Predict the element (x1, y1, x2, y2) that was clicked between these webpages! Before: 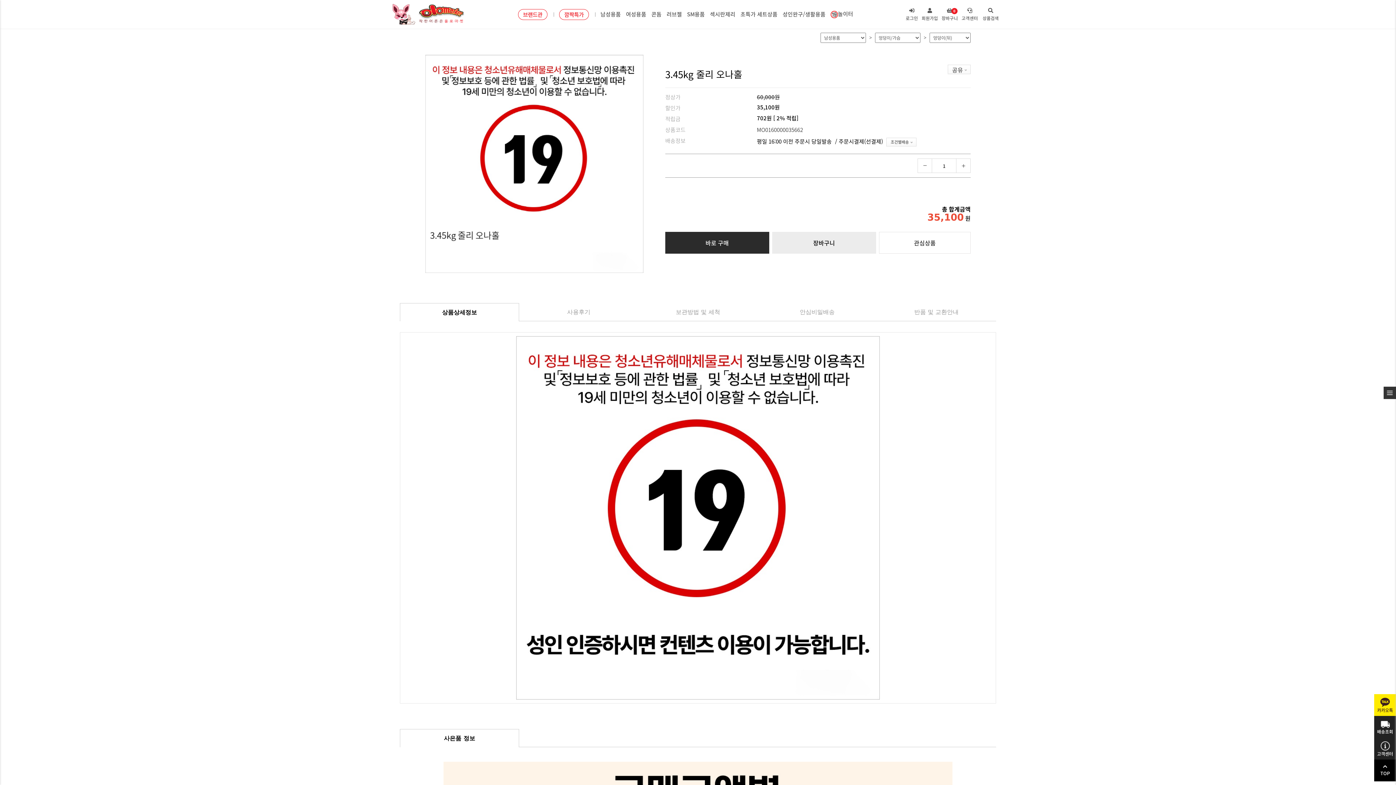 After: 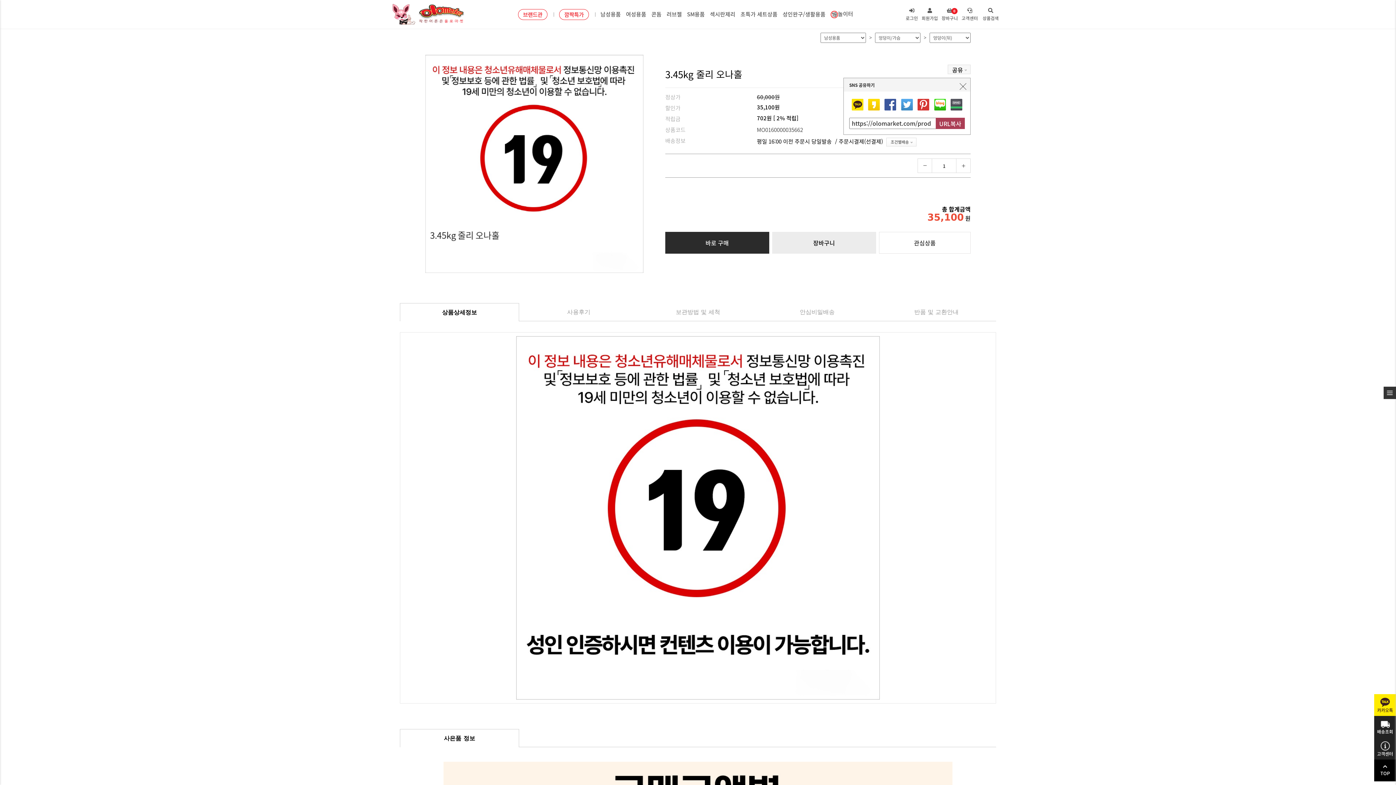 Action: bbox: (948, 64, 970, 74) label: 공유